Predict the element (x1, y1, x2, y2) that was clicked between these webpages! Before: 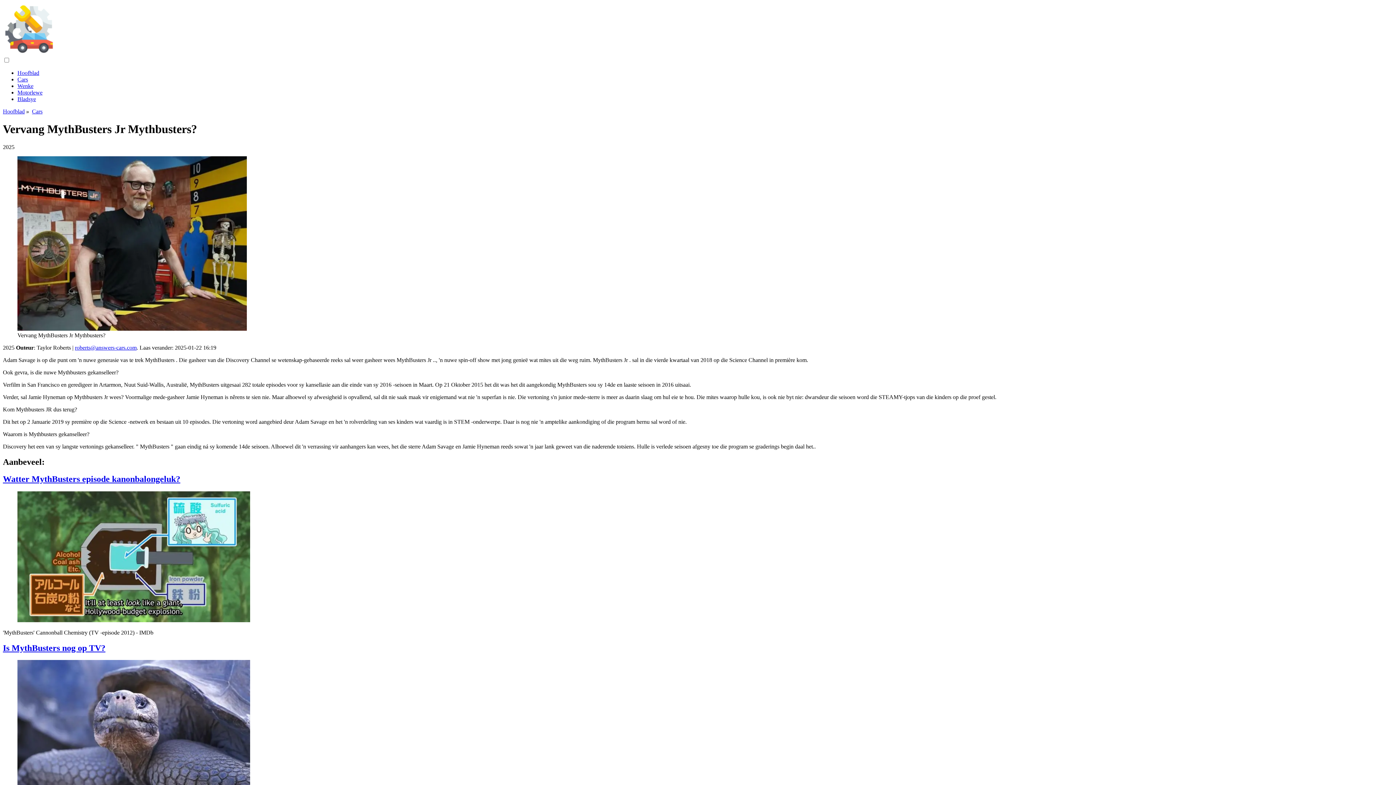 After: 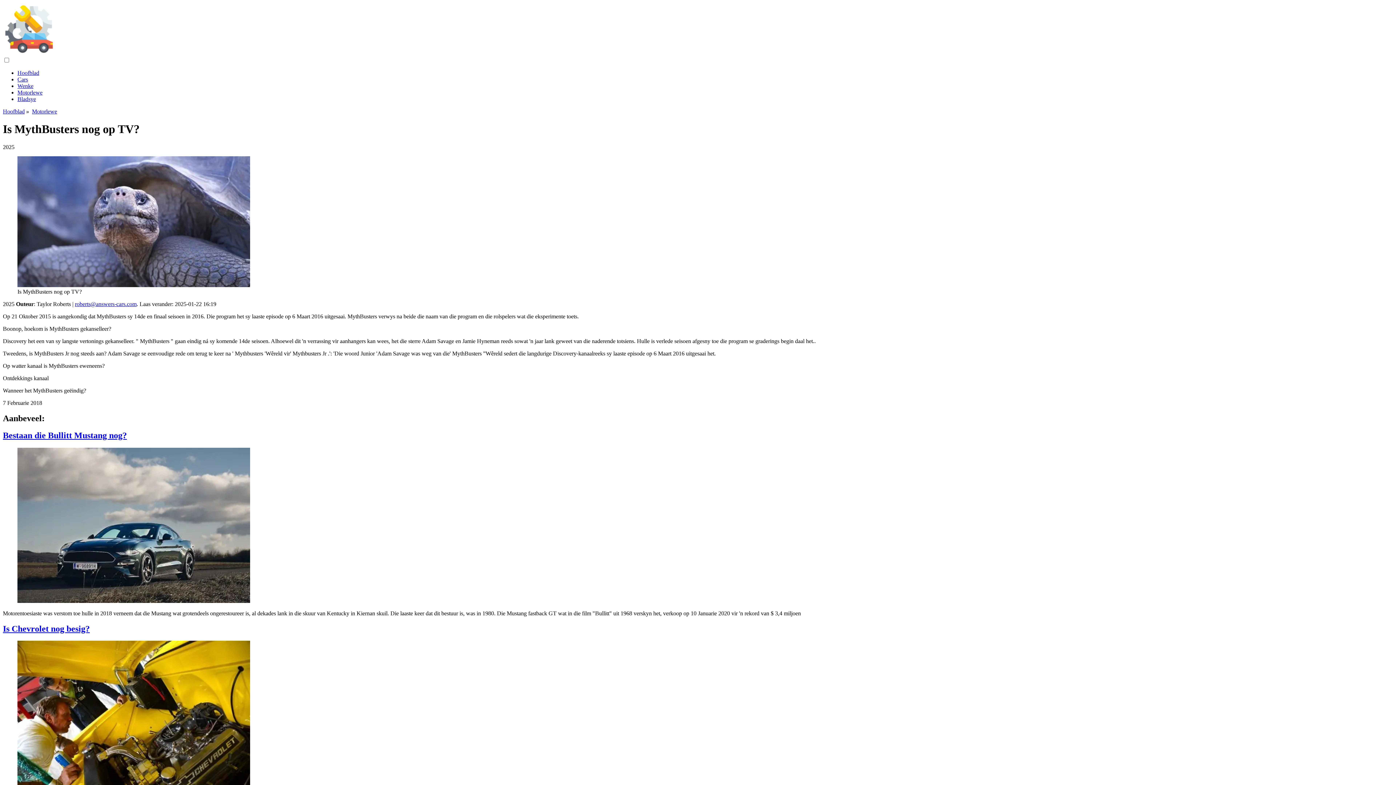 Action: bbox: (2, 643, 105, 652) label: Is MythBusters nog op TV?